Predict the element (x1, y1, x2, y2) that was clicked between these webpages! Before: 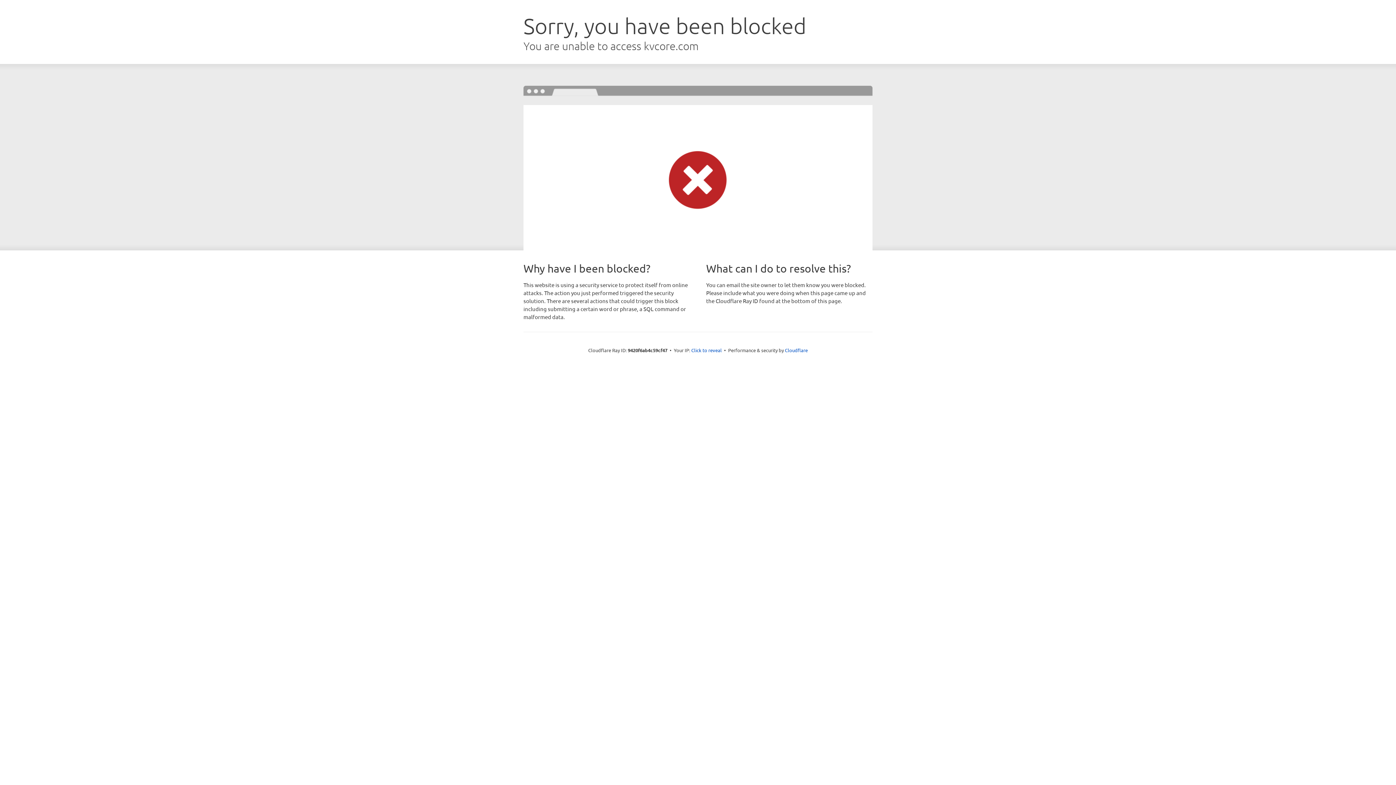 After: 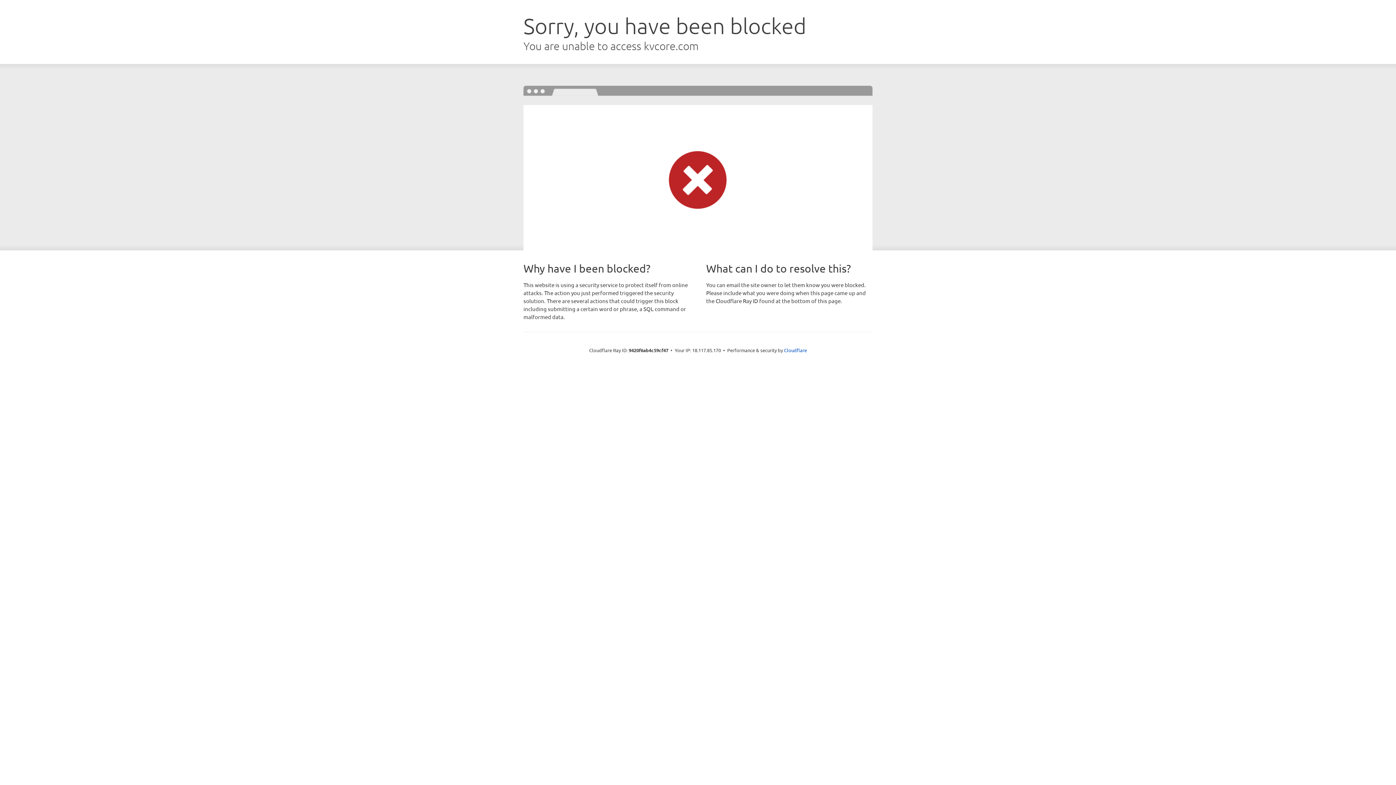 Action: label: Click to reveal bbox: (691, 346, 722, 353)